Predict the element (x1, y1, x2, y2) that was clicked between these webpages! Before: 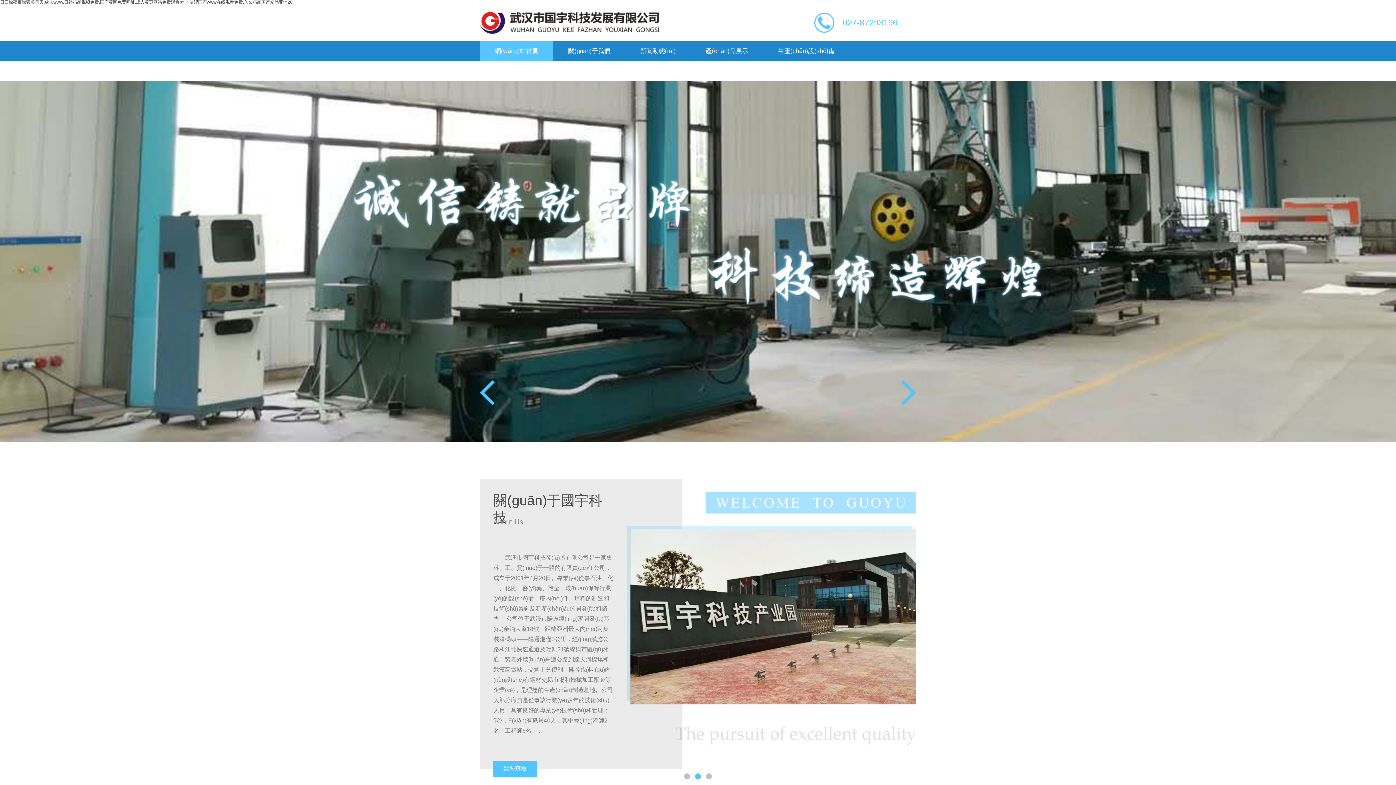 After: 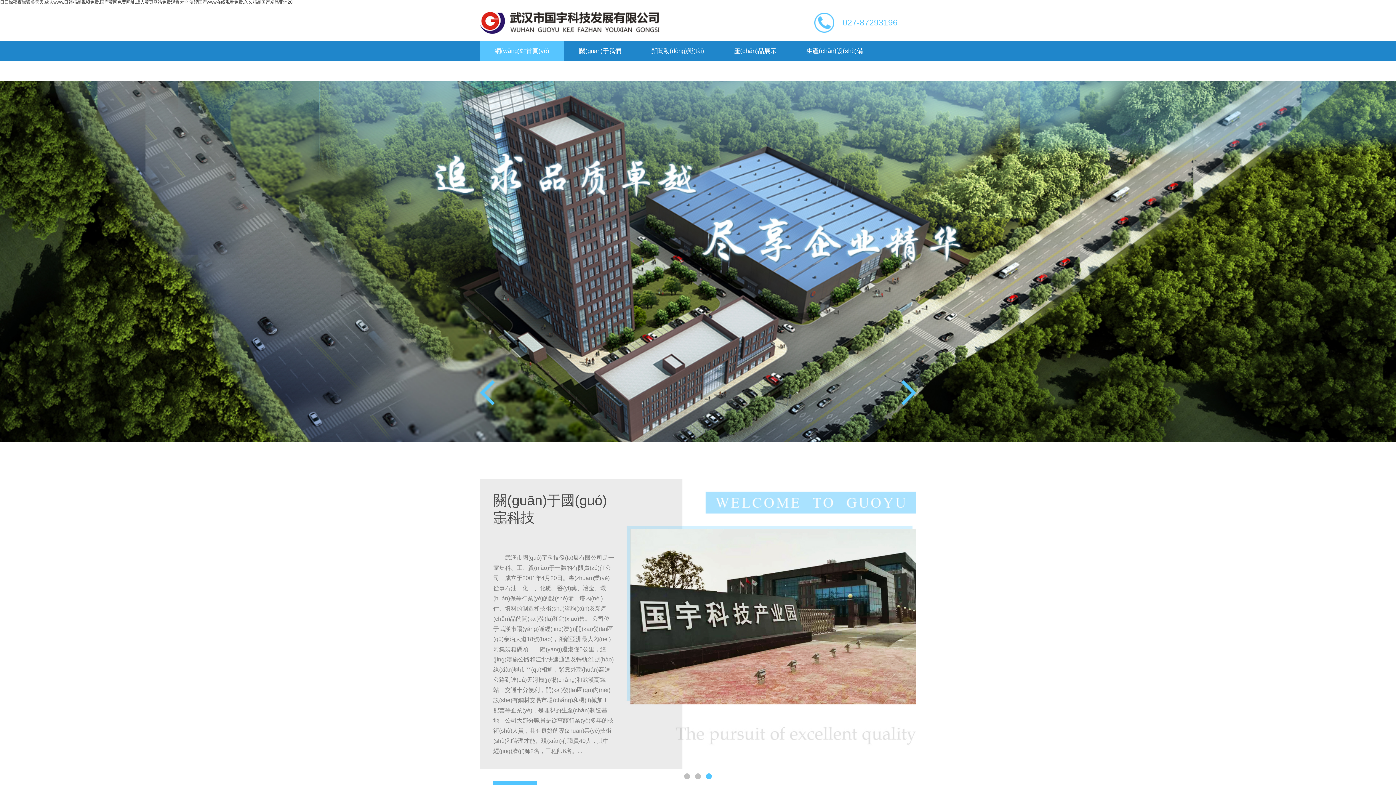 Action: bbox: (480, 12, 659, 18)